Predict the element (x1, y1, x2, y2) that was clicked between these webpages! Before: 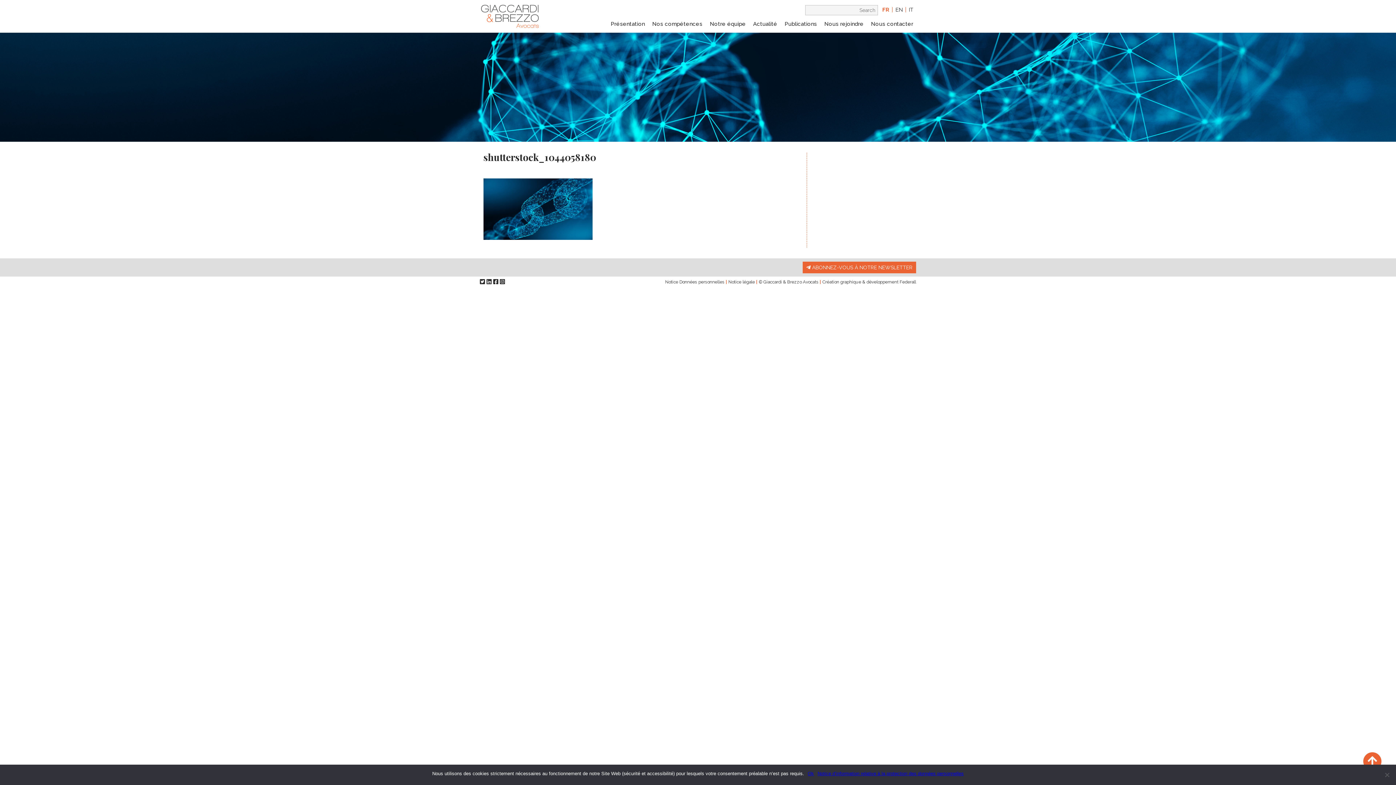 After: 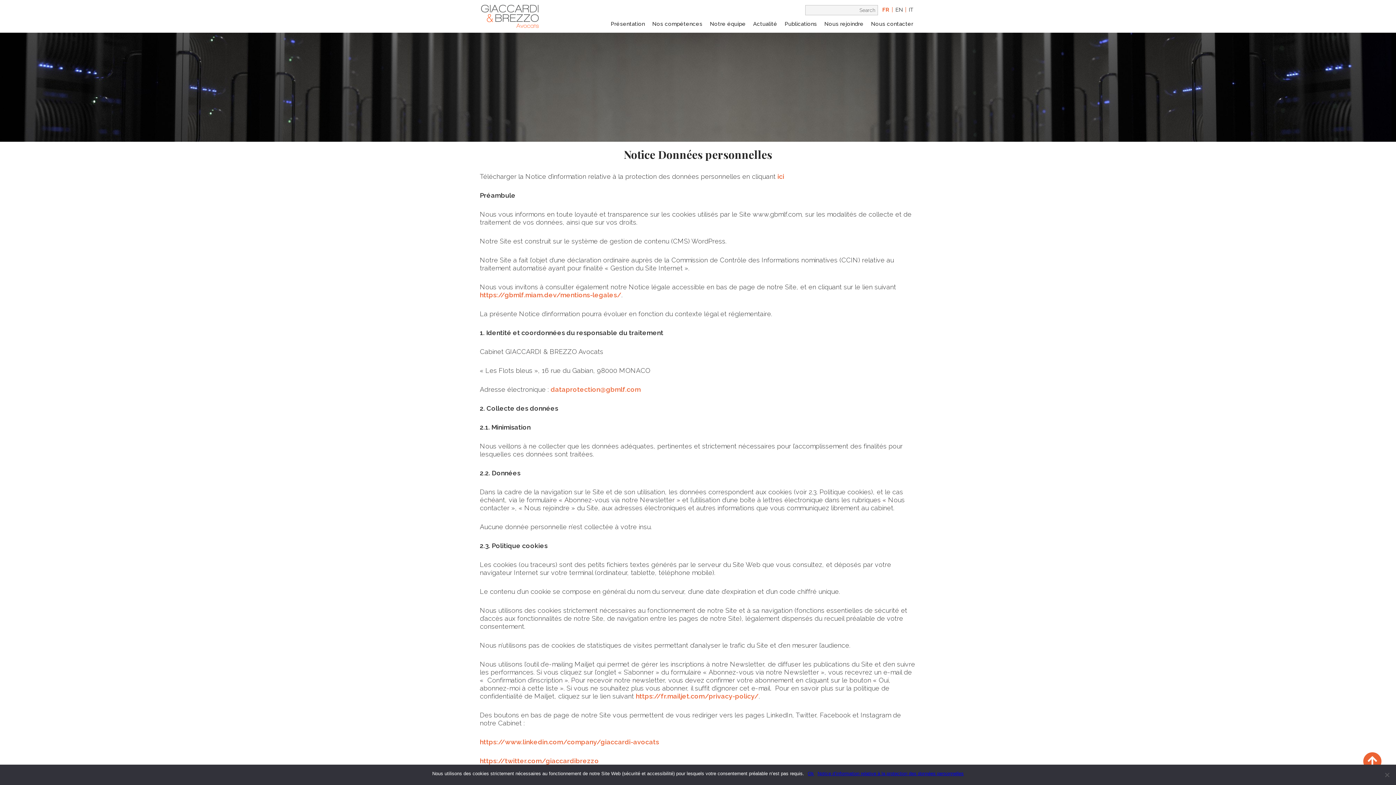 Action: label: Notice Données personnelles bbox: (665, 279, 724, 284)